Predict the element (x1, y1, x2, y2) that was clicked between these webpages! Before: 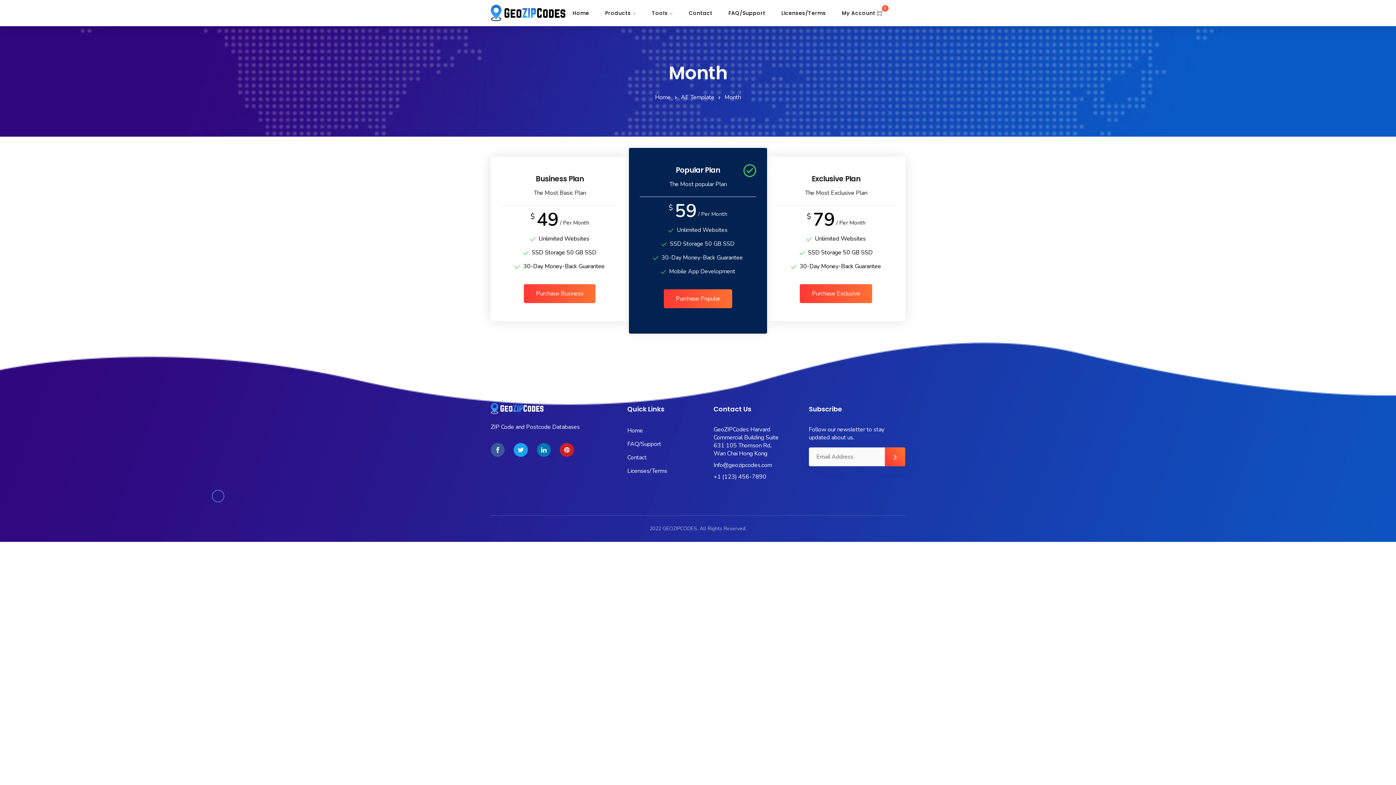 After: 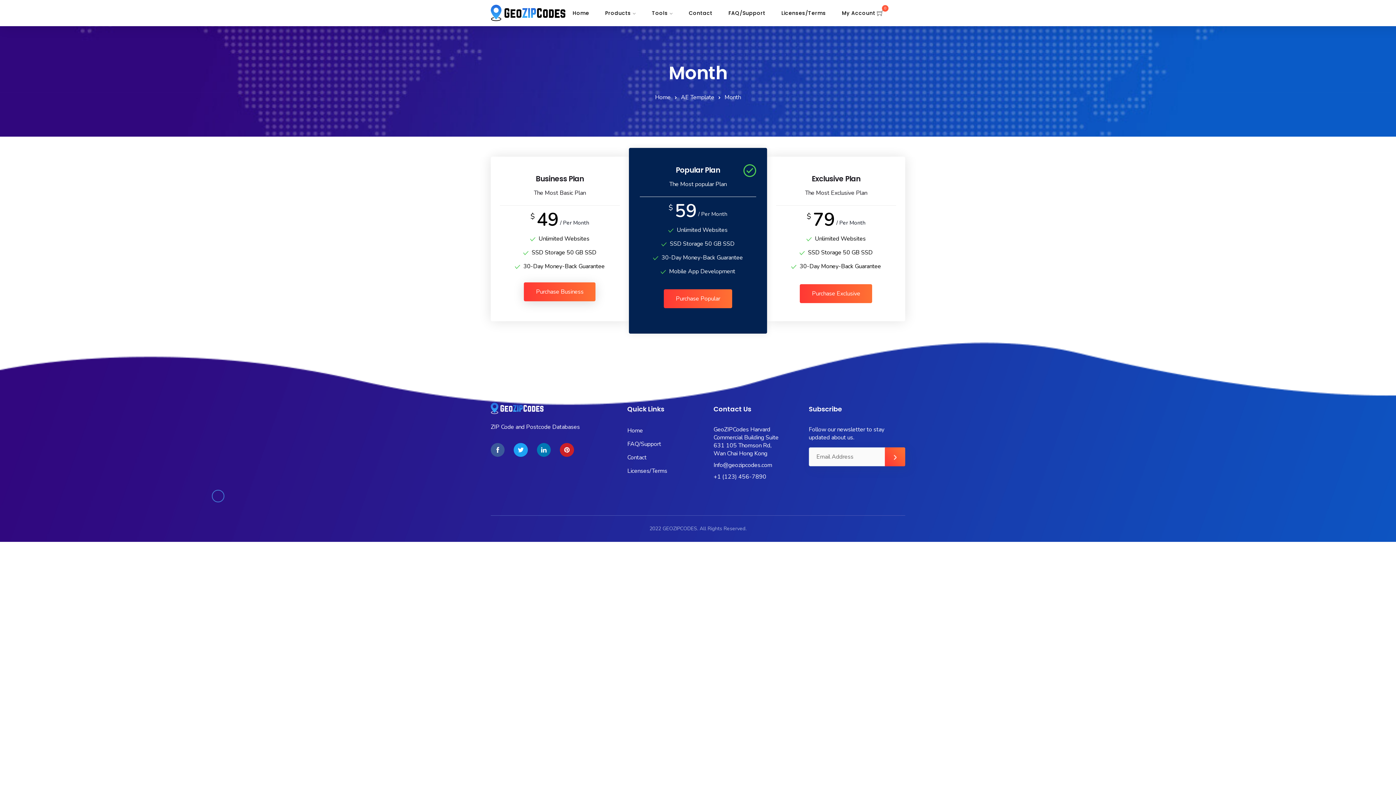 Action: label: Purchase Business bbox: (524, 284, 595, 303)